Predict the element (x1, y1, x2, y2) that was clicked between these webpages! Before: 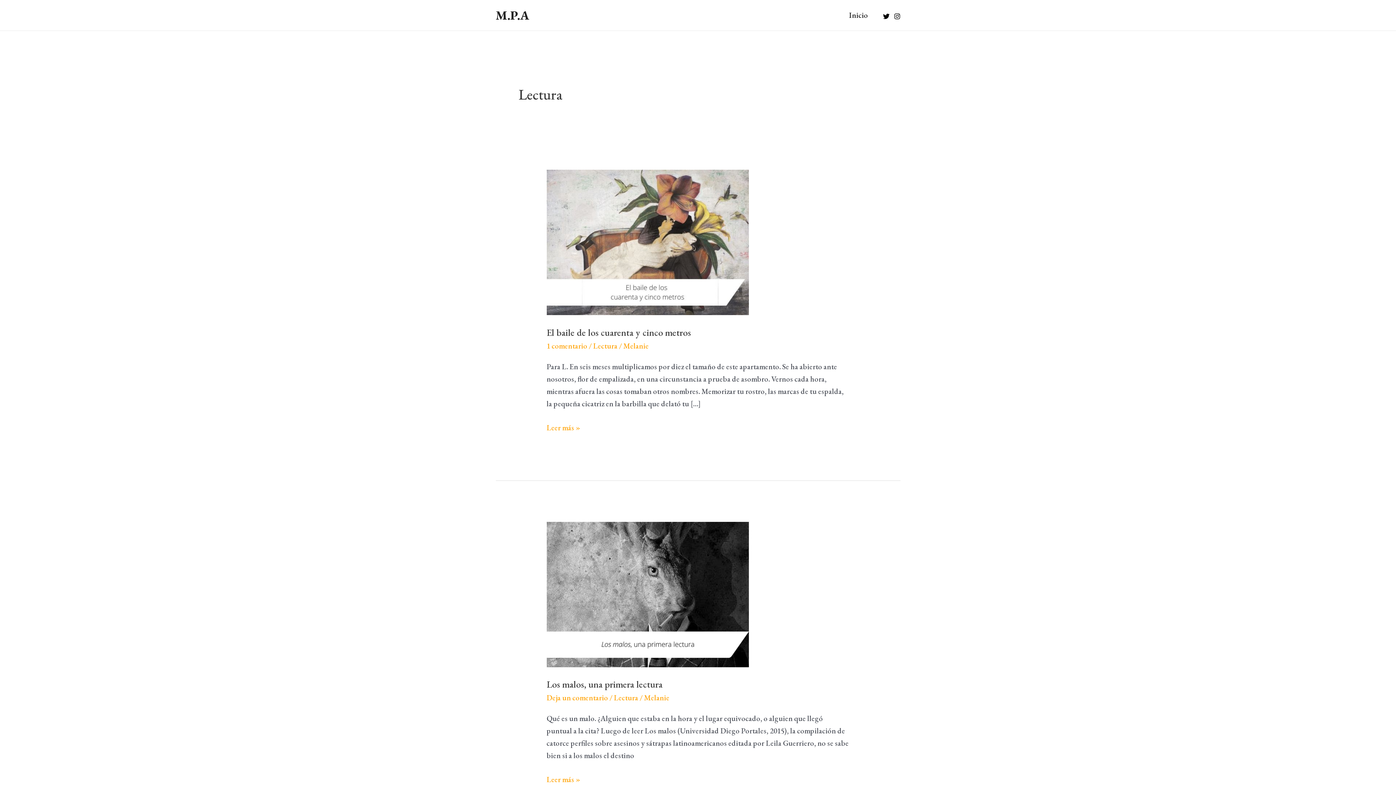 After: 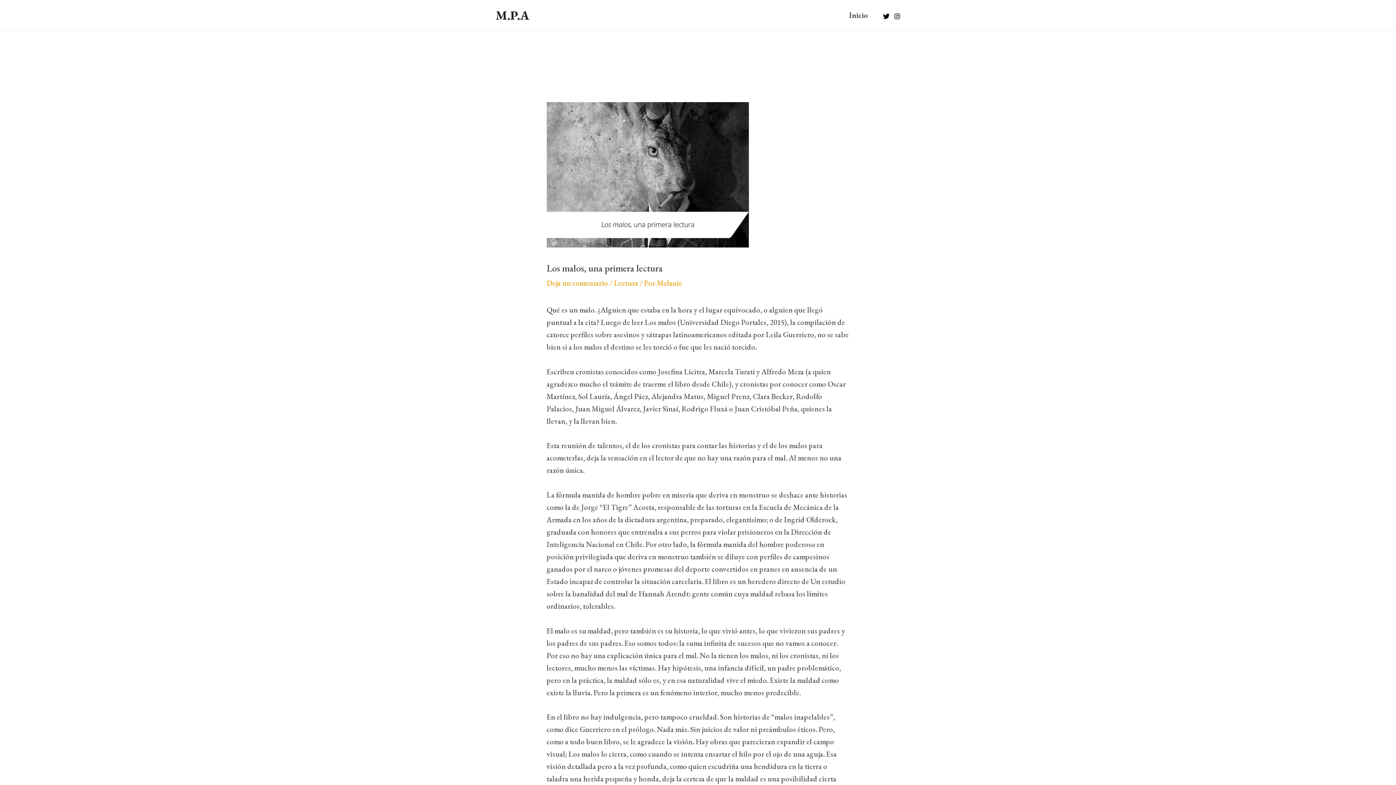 Action: label: Los malos, una primera lectura bbox: (546, 678, 662, 690)